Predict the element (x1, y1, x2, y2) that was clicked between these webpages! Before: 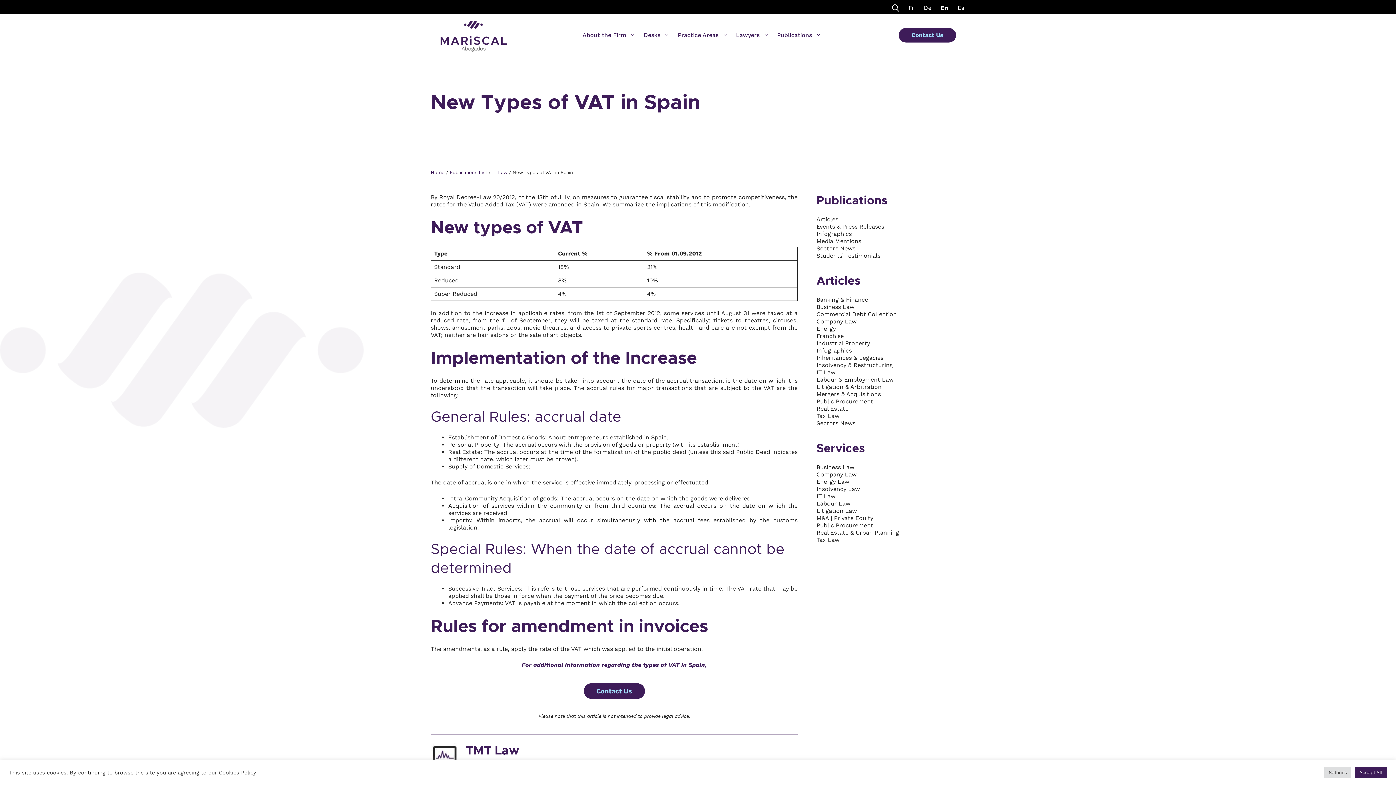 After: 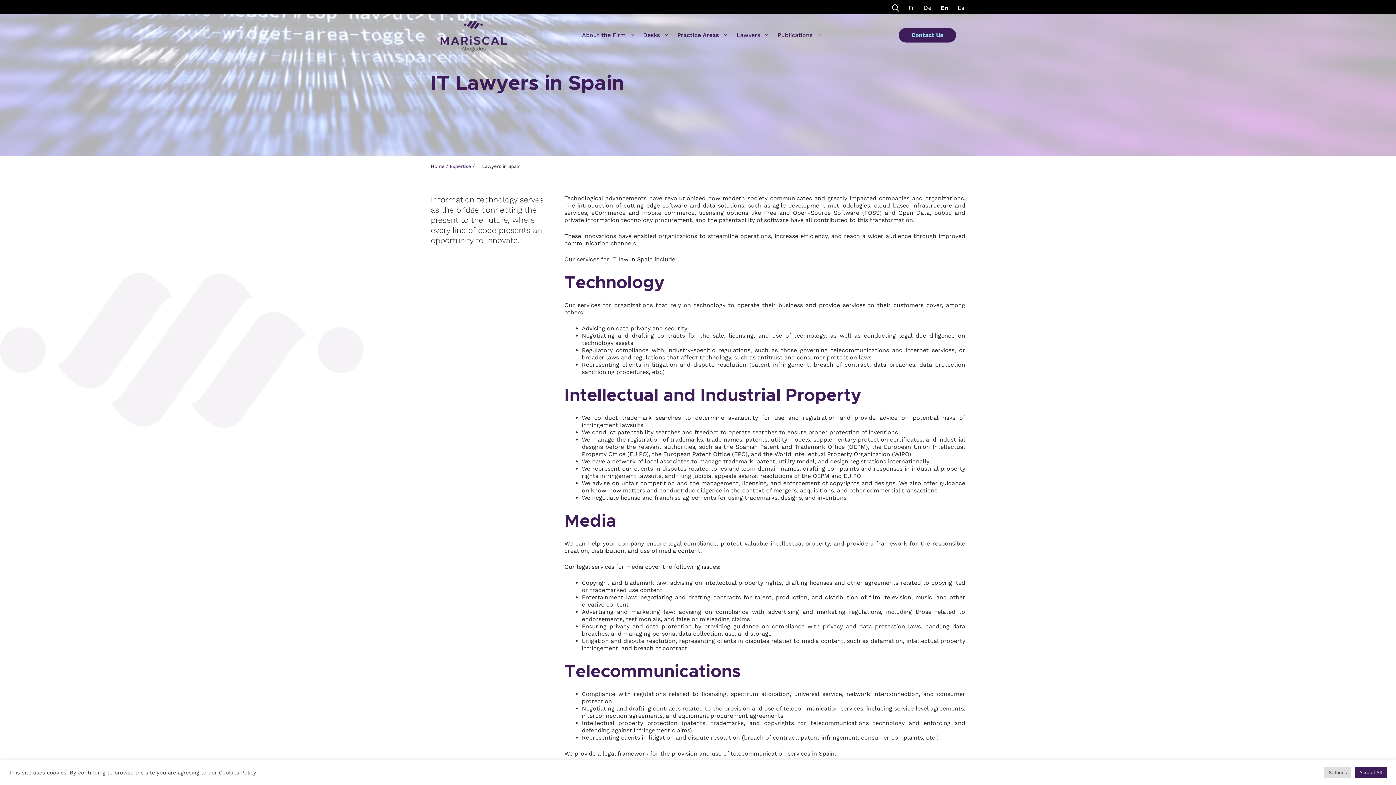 Action: bbox: (816, 493, 835, 500) label: IT Law